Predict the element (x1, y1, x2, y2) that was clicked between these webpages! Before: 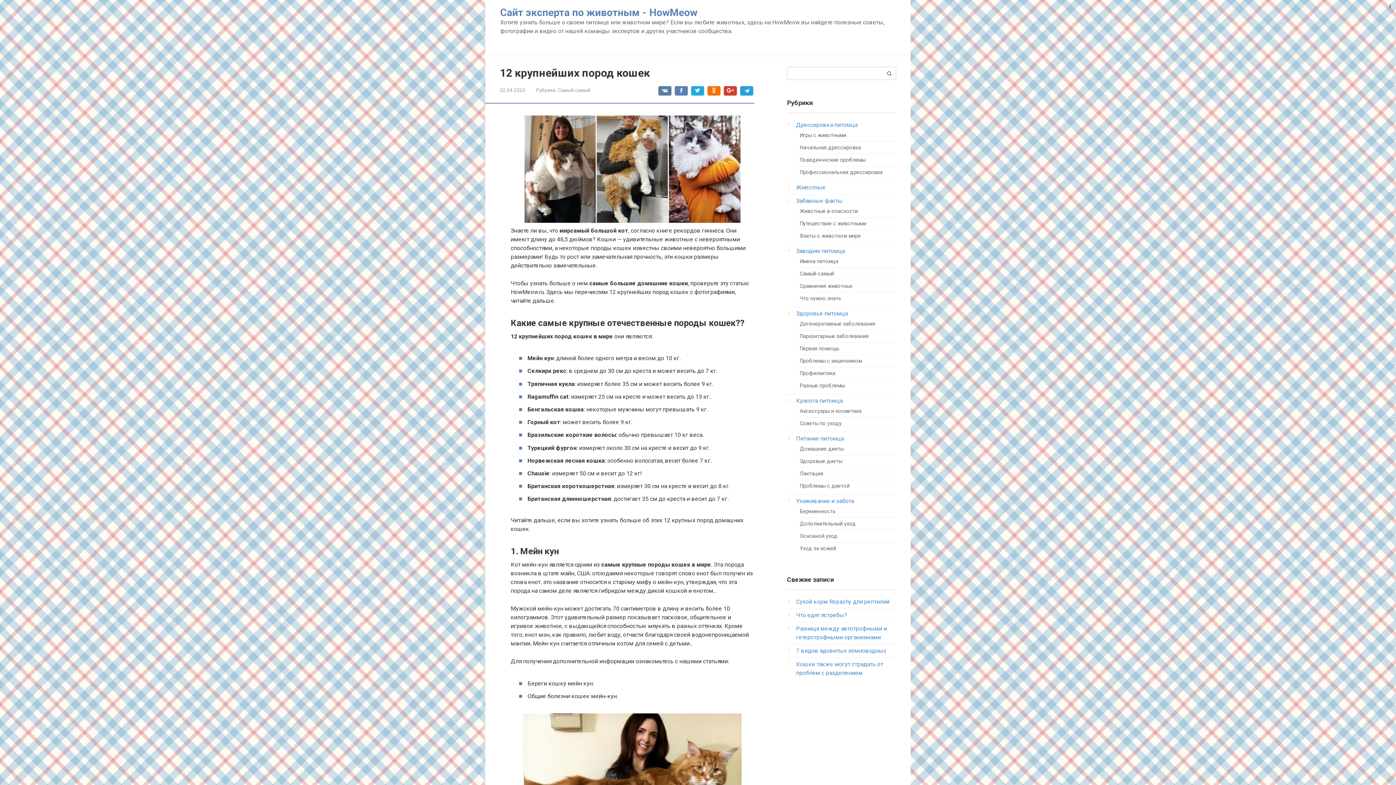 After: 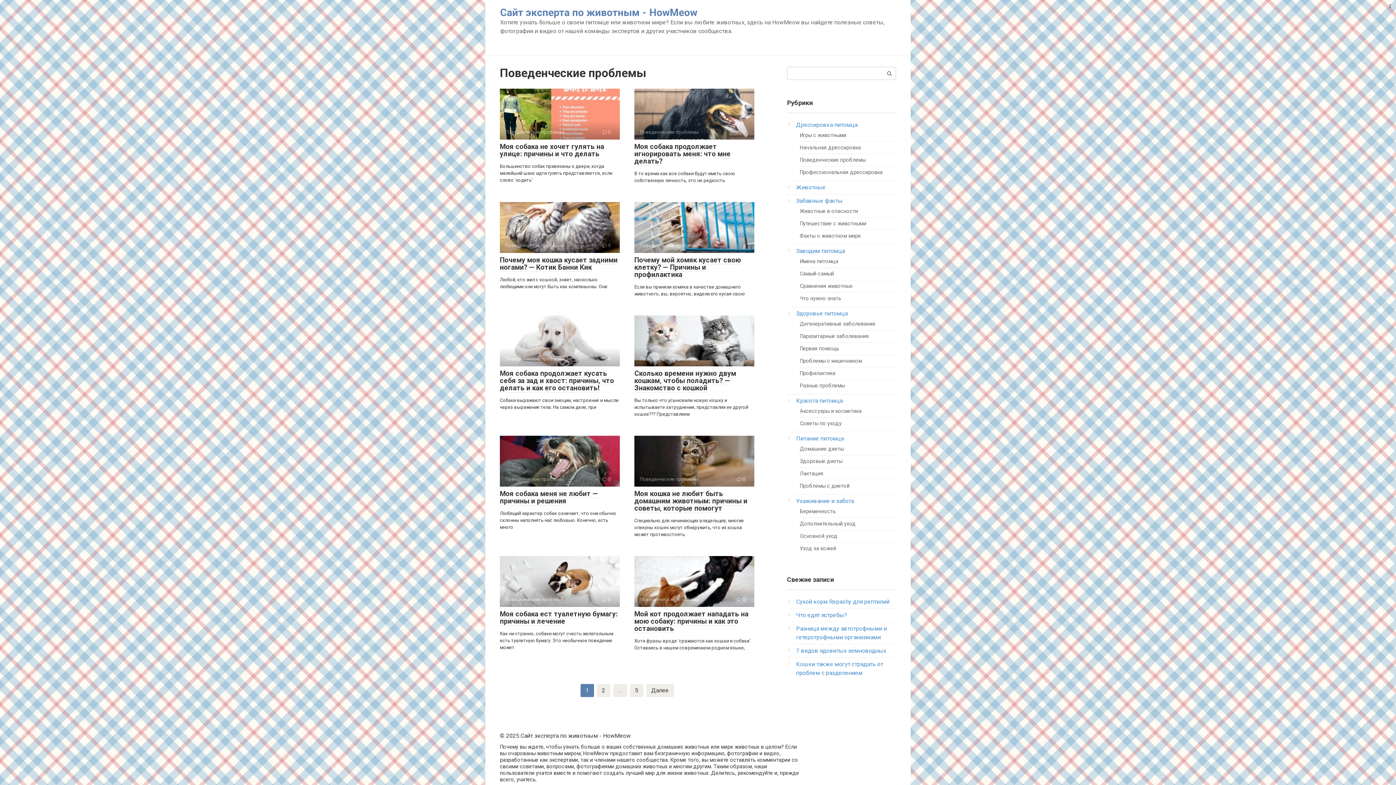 Action: bbox: (800, 157, 865, 163) label: Поведенческие проблемы